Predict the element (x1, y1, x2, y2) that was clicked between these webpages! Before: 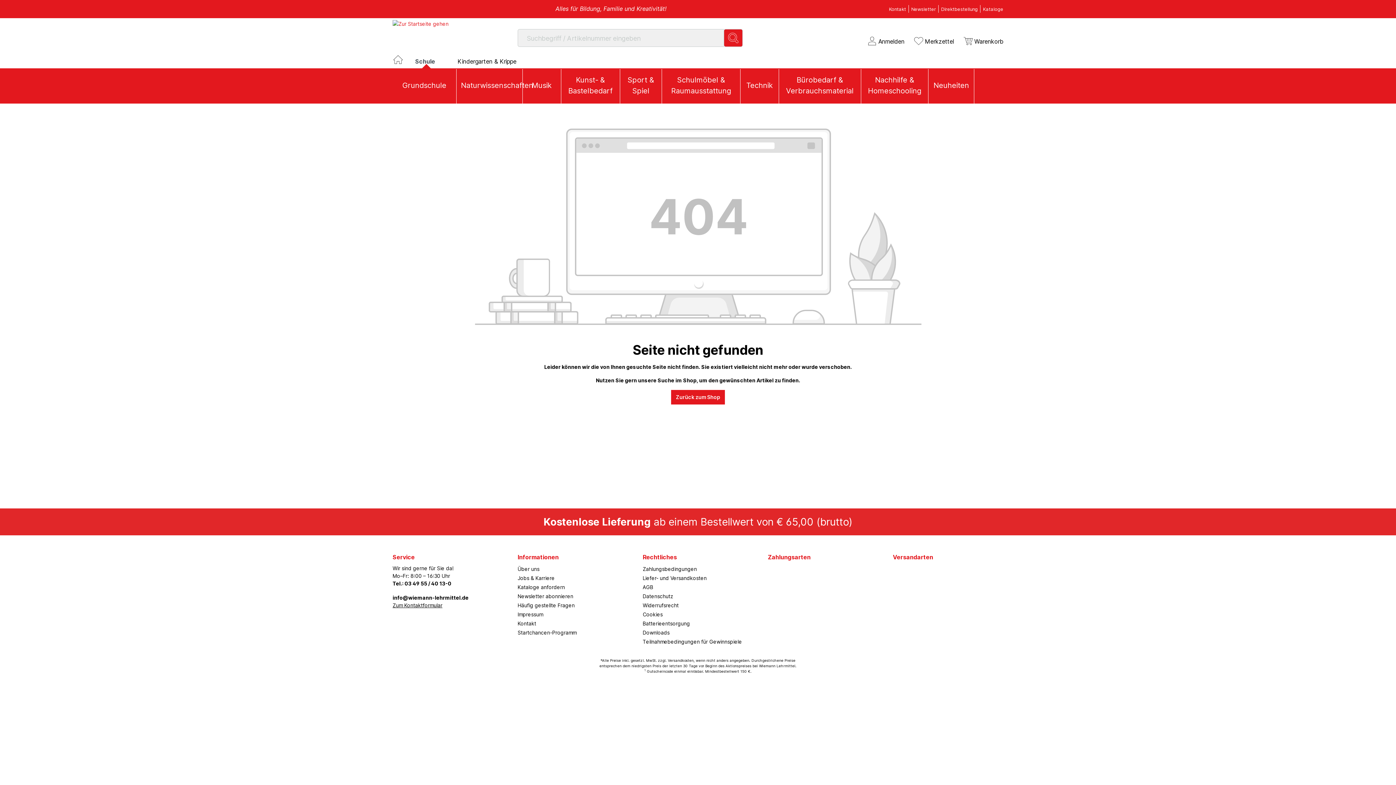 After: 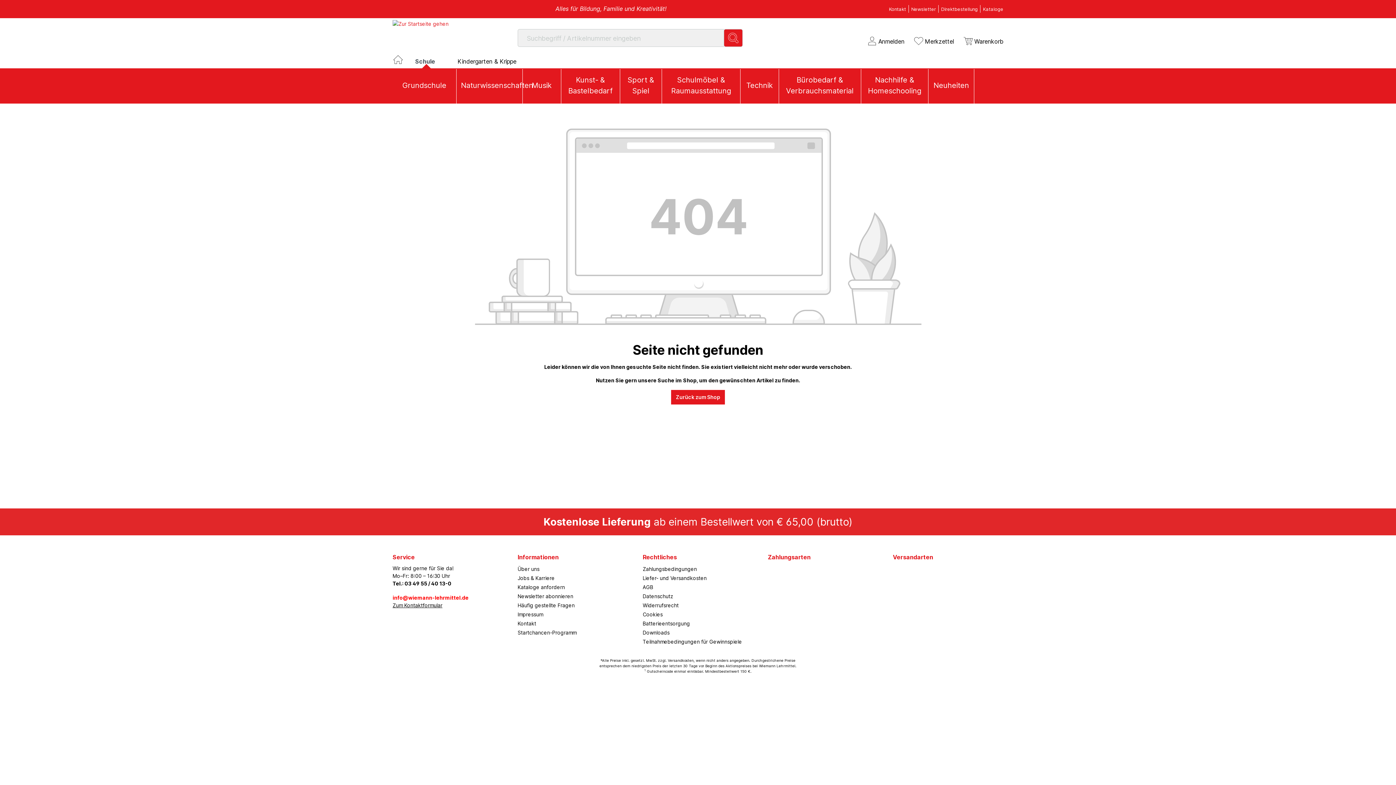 Action: label: ­info@wiemann-lehrmittel.de bbox: (392, 594, 468, 601)